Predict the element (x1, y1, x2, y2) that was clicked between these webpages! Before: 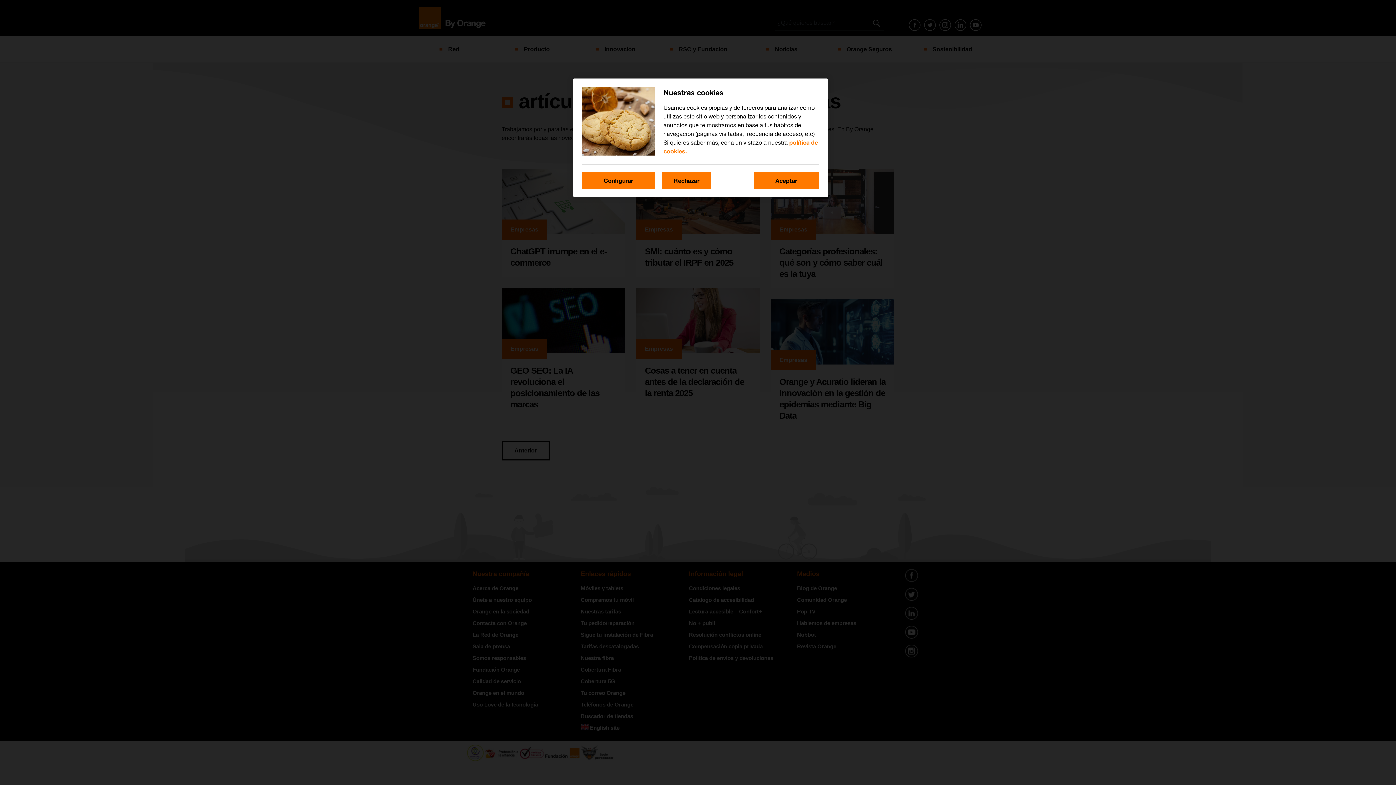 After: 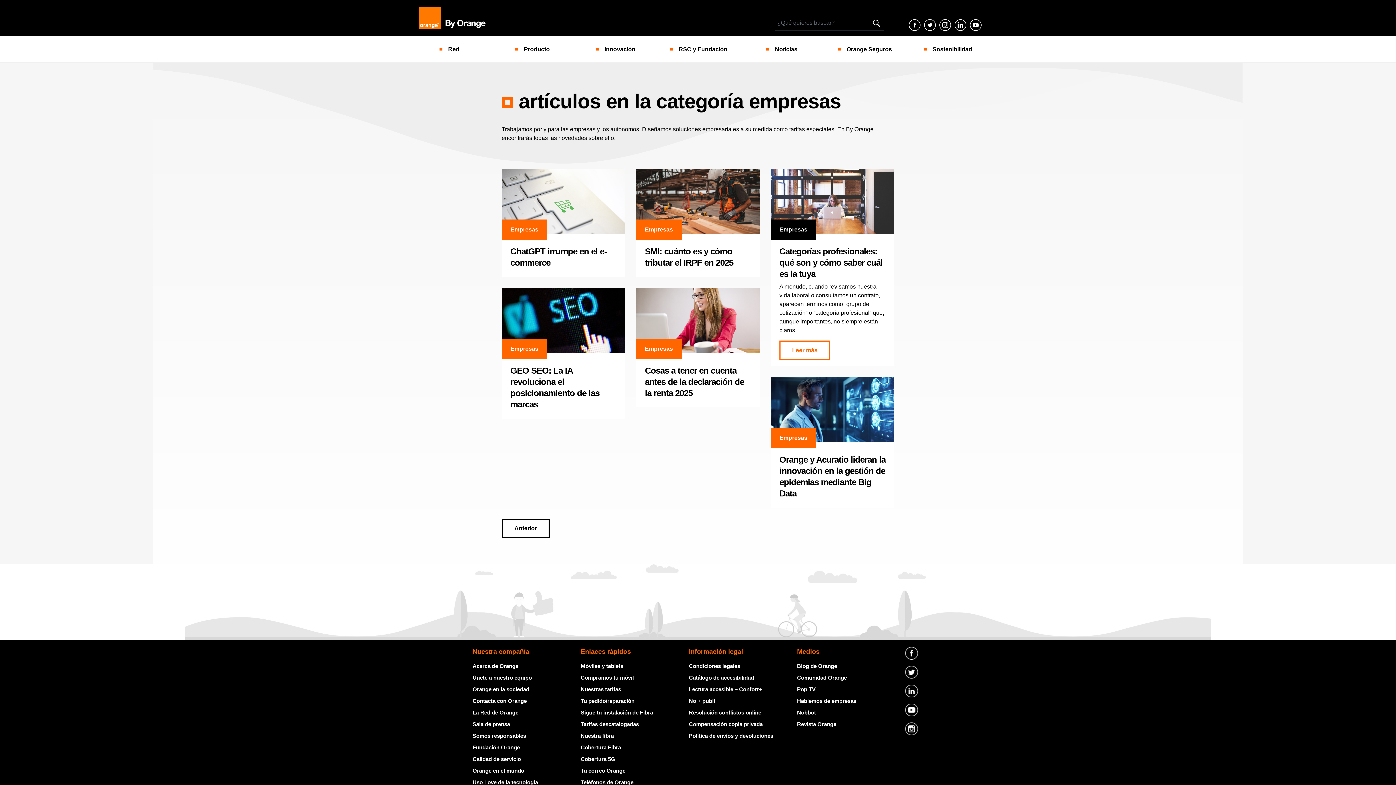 Action: bbox: (753, 172, 819, 189) label: Aceptar